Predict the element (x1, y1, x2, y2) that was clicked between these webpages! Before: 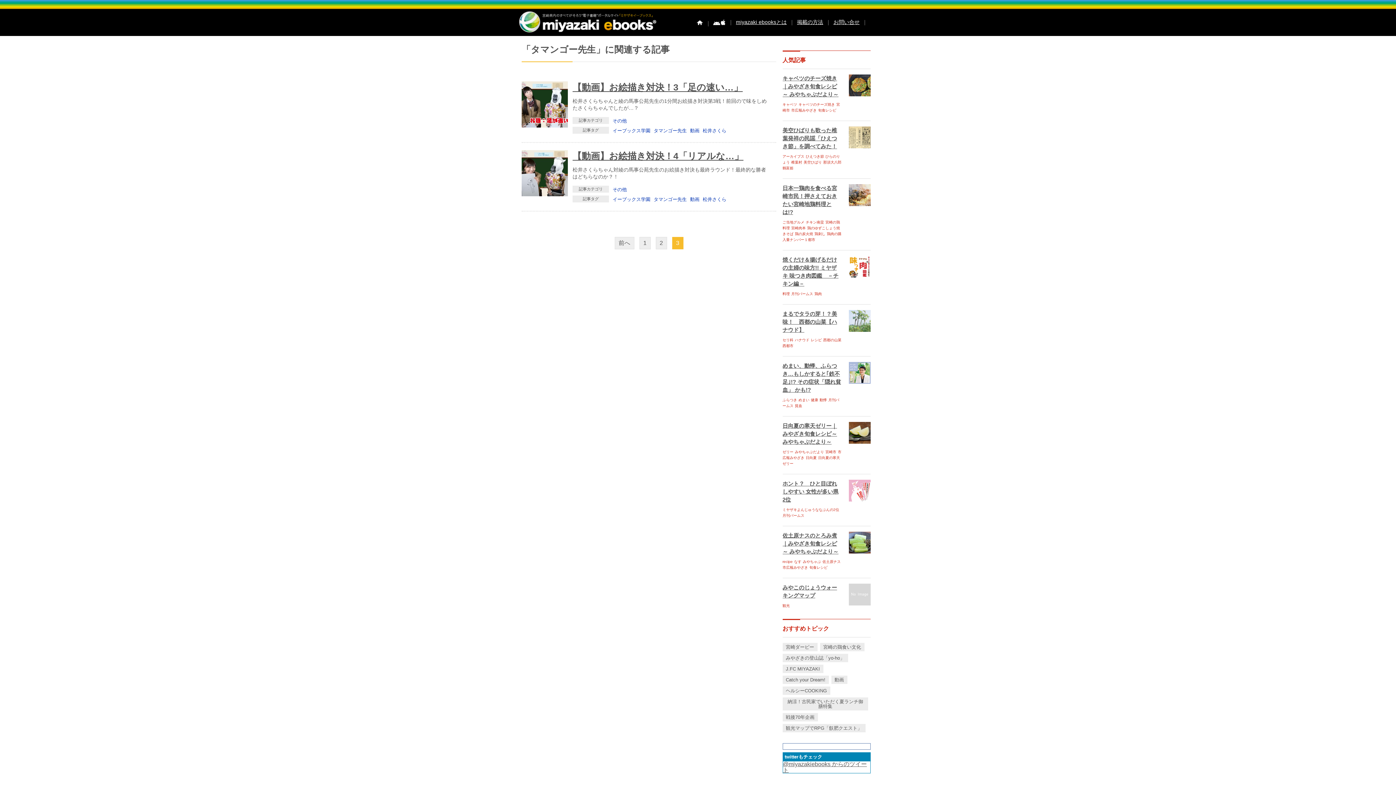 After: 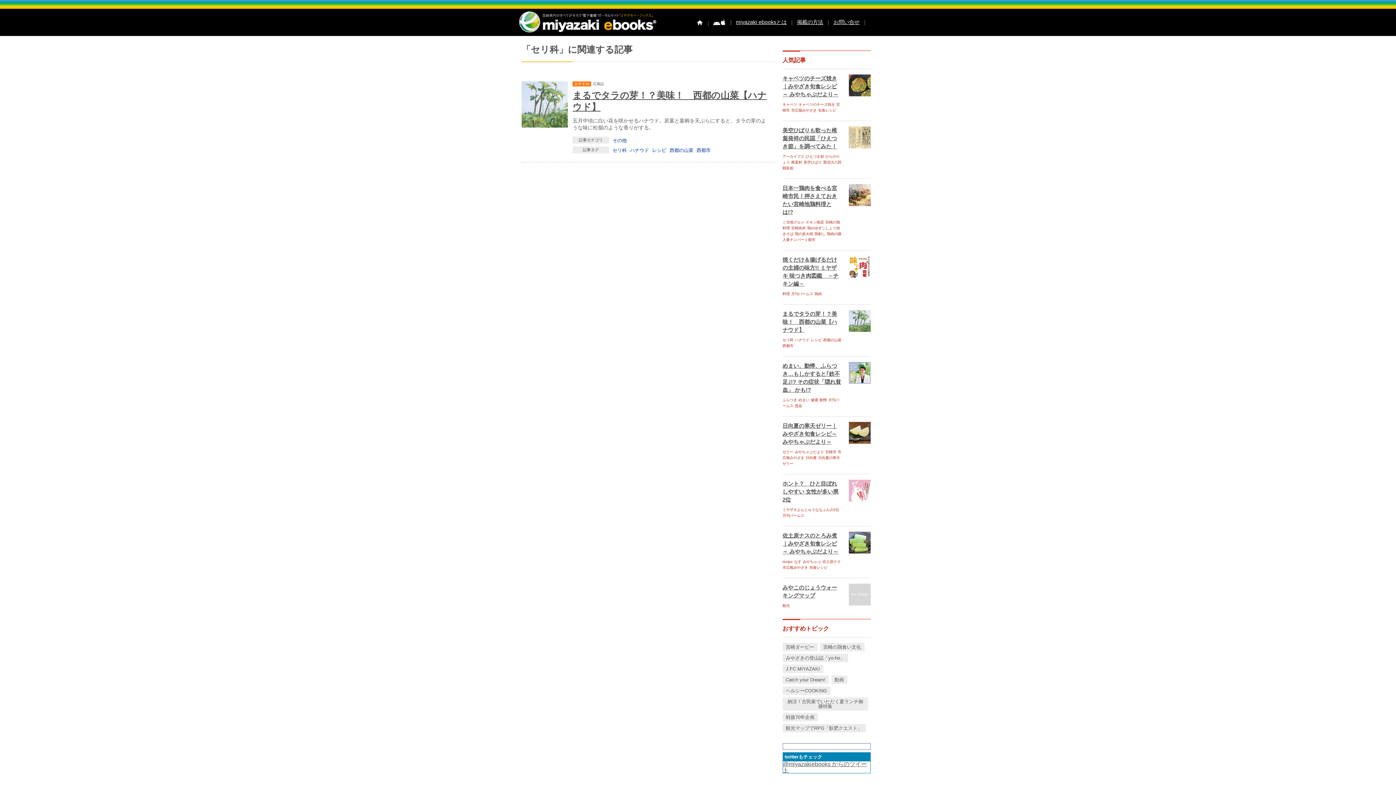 Action: bbox: (782, 338, 793, 342) label: セリ科